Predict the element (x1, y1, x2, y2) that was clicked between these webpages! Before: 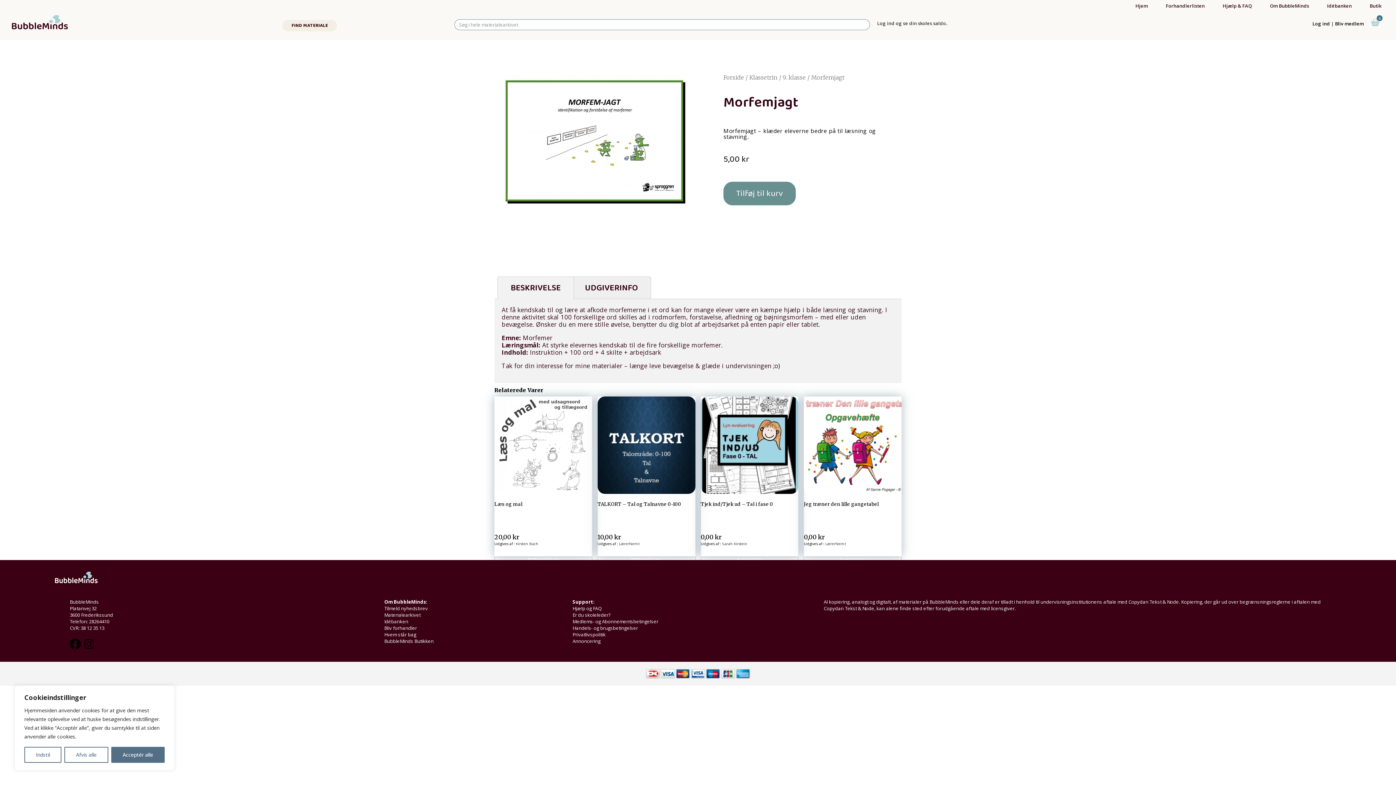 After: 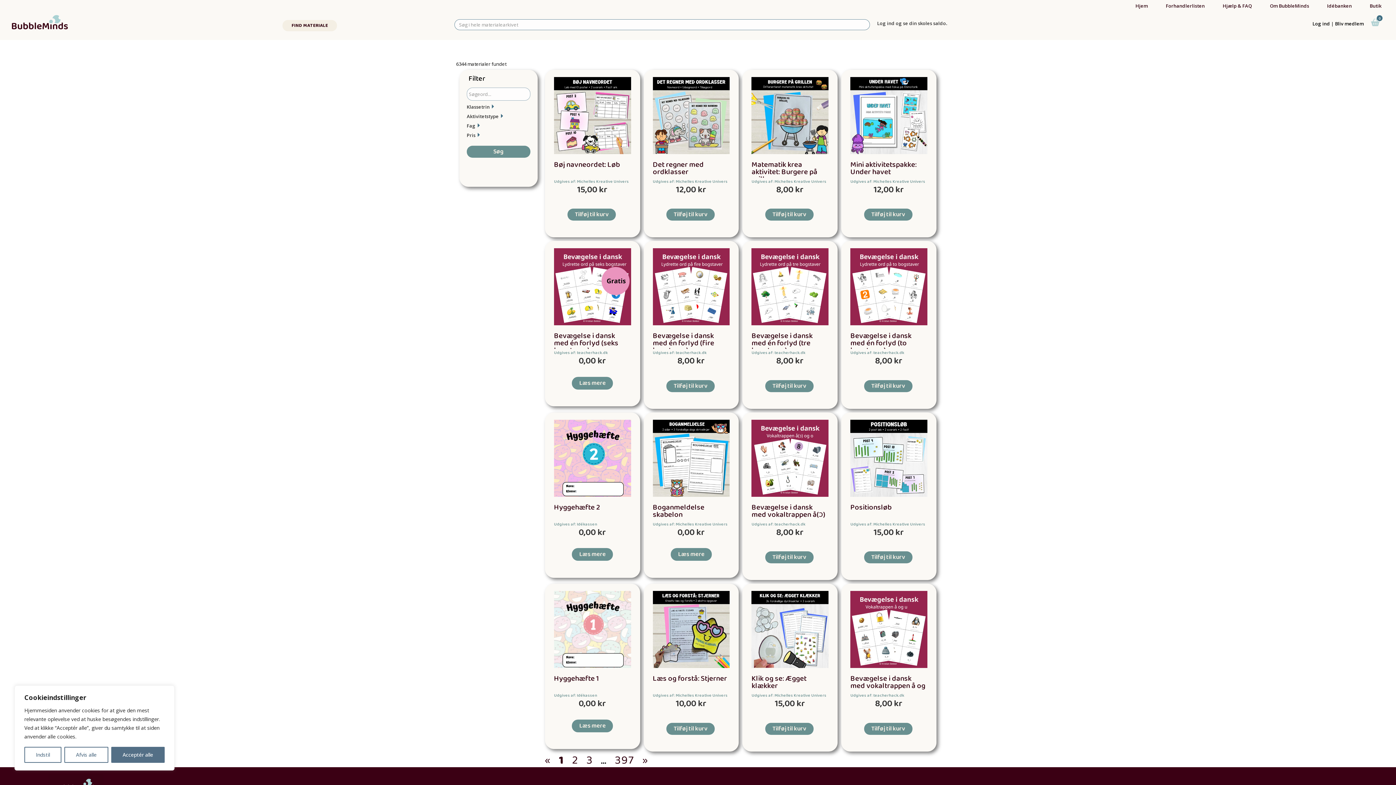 Action: bbox: (384, 612, 572, 618) label: Materialearkivet